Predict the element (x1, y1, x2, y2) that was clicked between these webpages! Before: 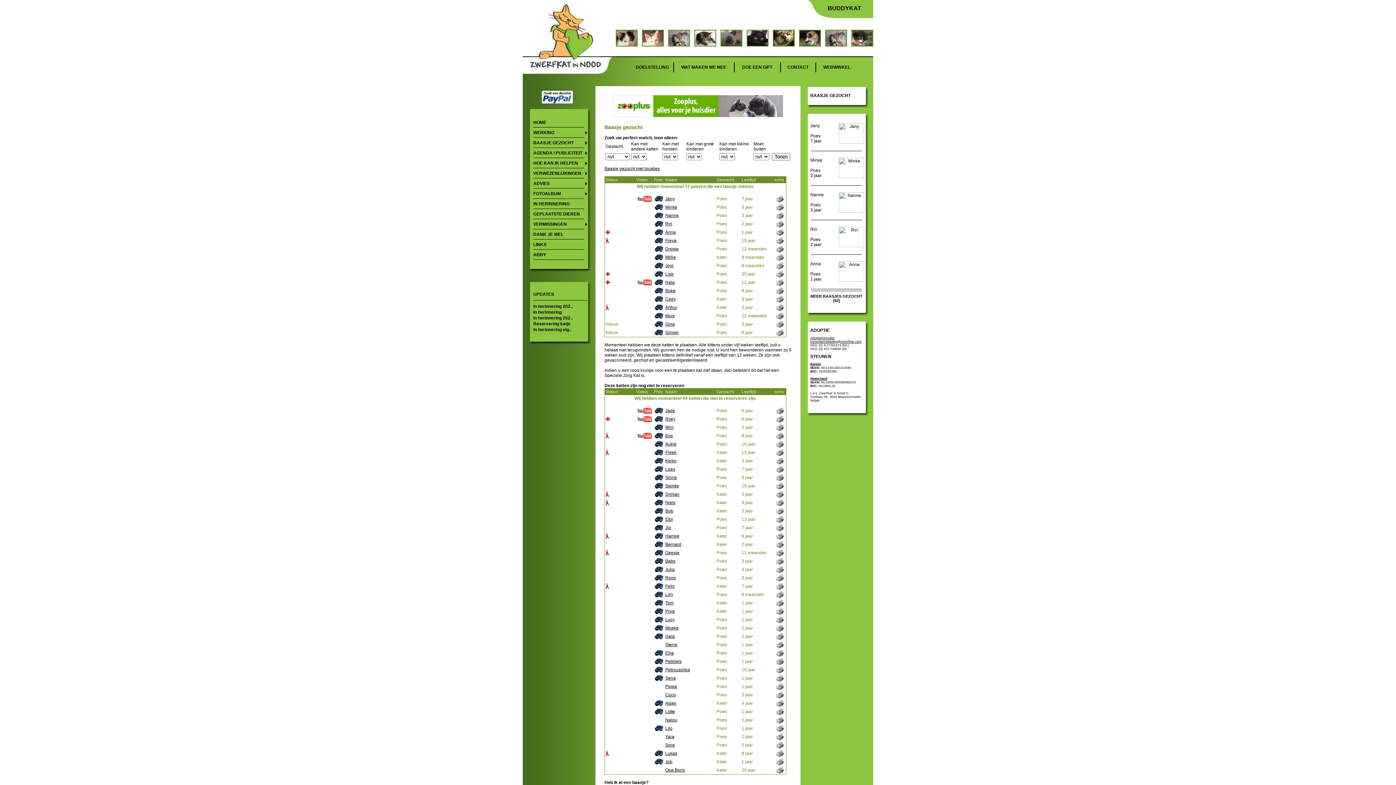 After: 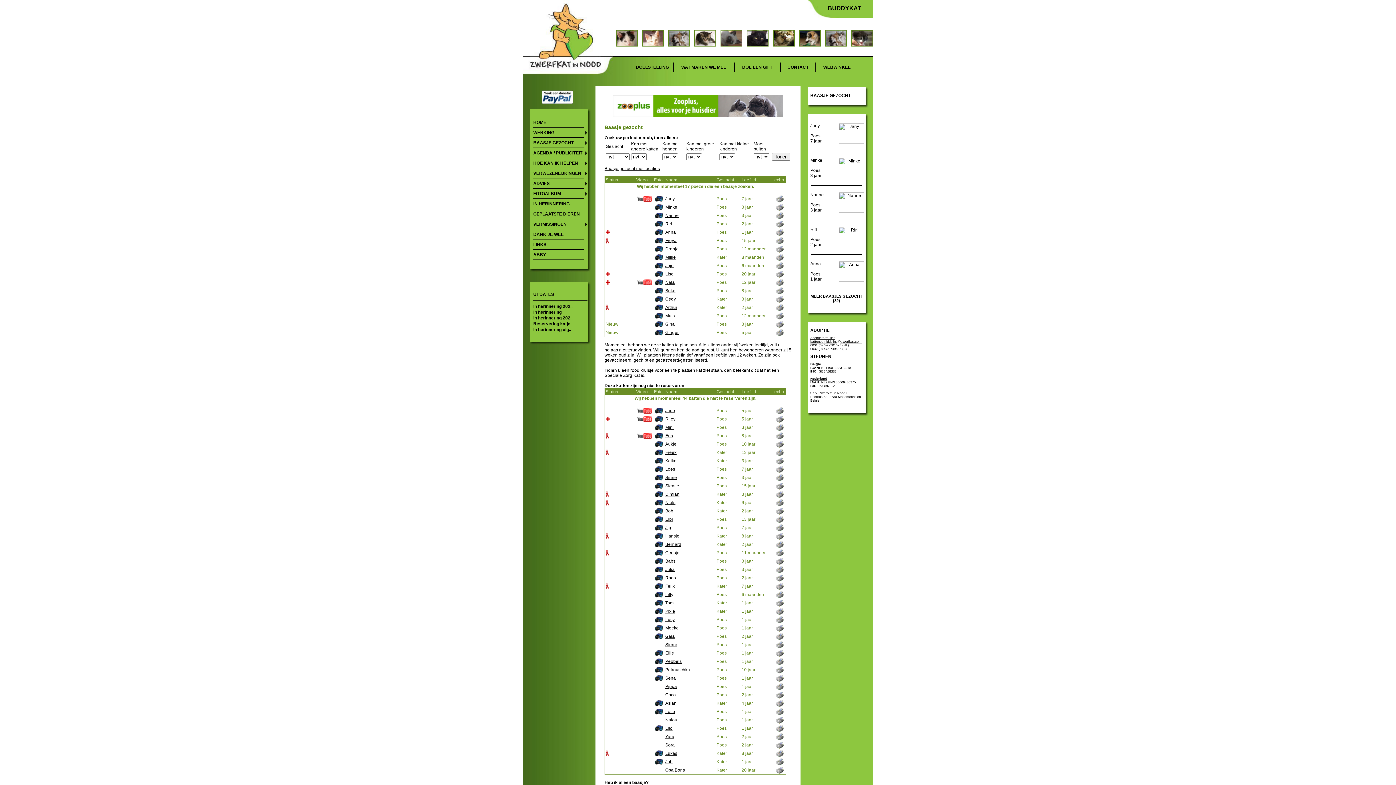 Action: bbox: (775, 215, 784, 220)